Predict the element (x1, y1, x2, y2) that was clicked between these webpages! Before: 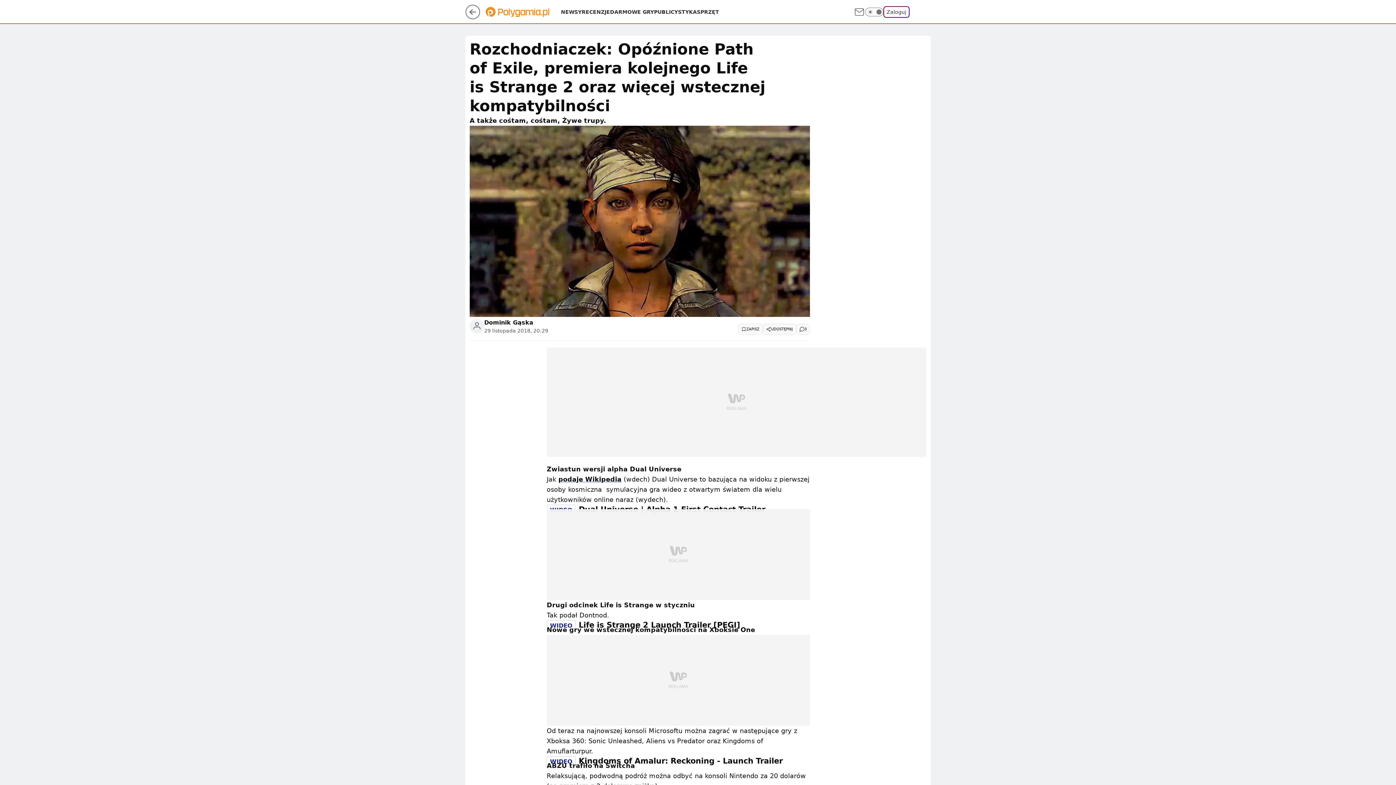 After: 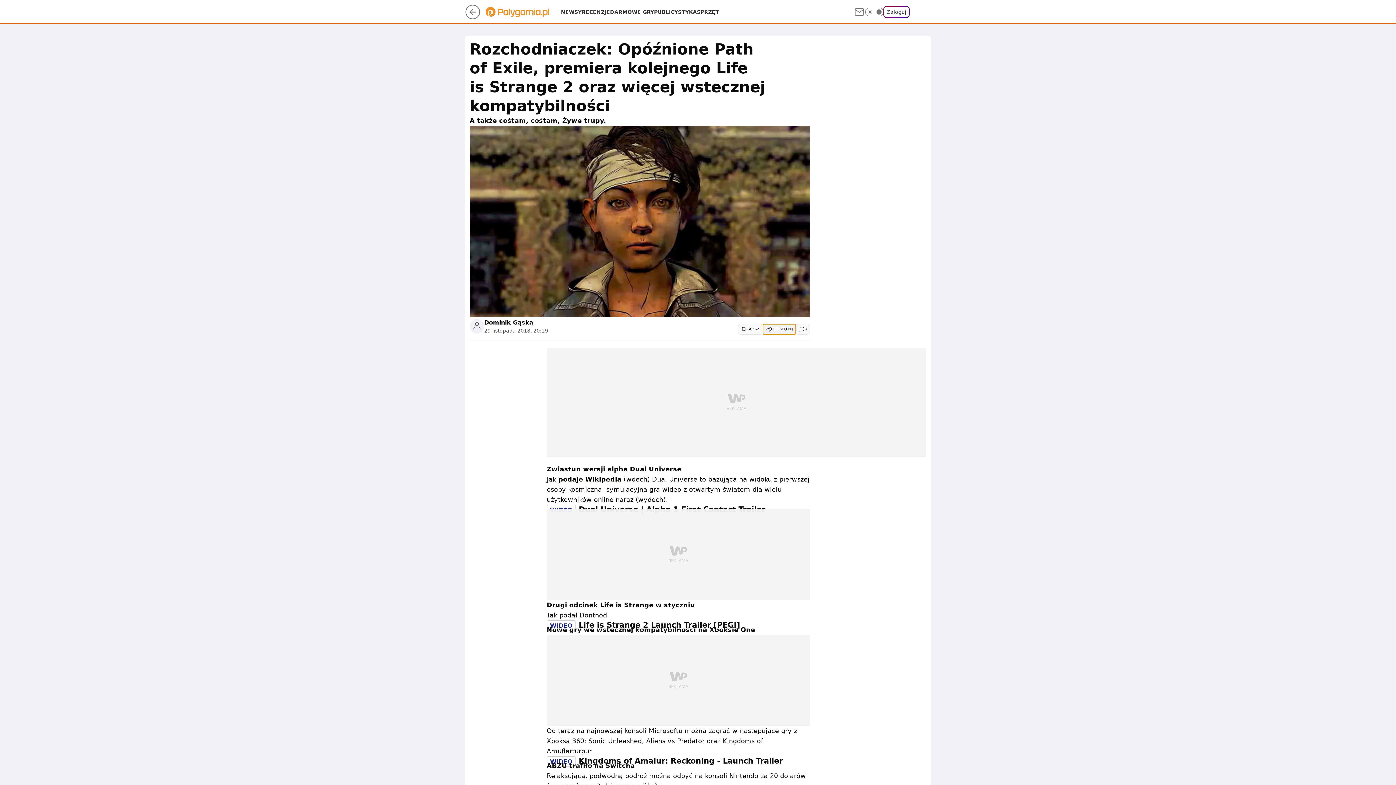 Action: bbox: (762, 324, 796, 334) label: UDOSTĘPNIJ